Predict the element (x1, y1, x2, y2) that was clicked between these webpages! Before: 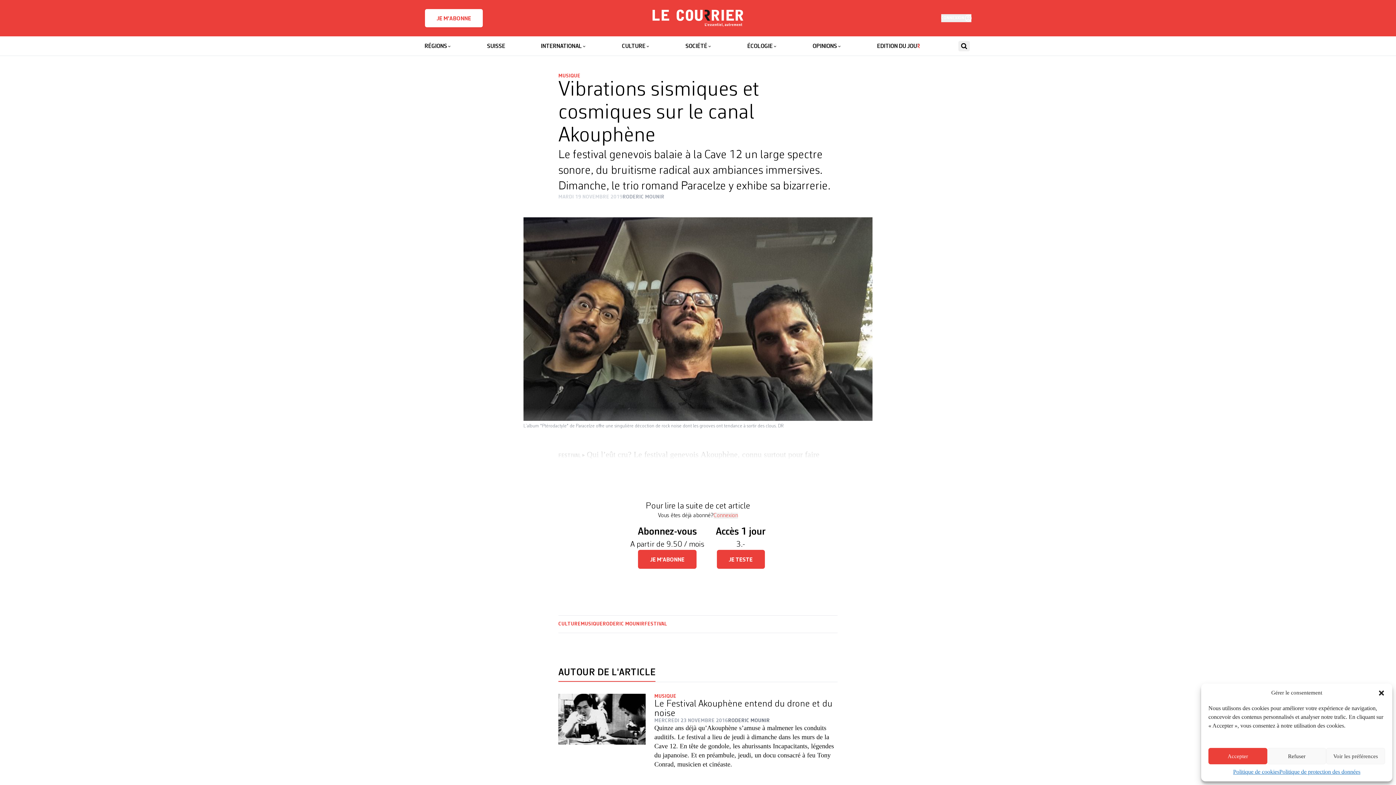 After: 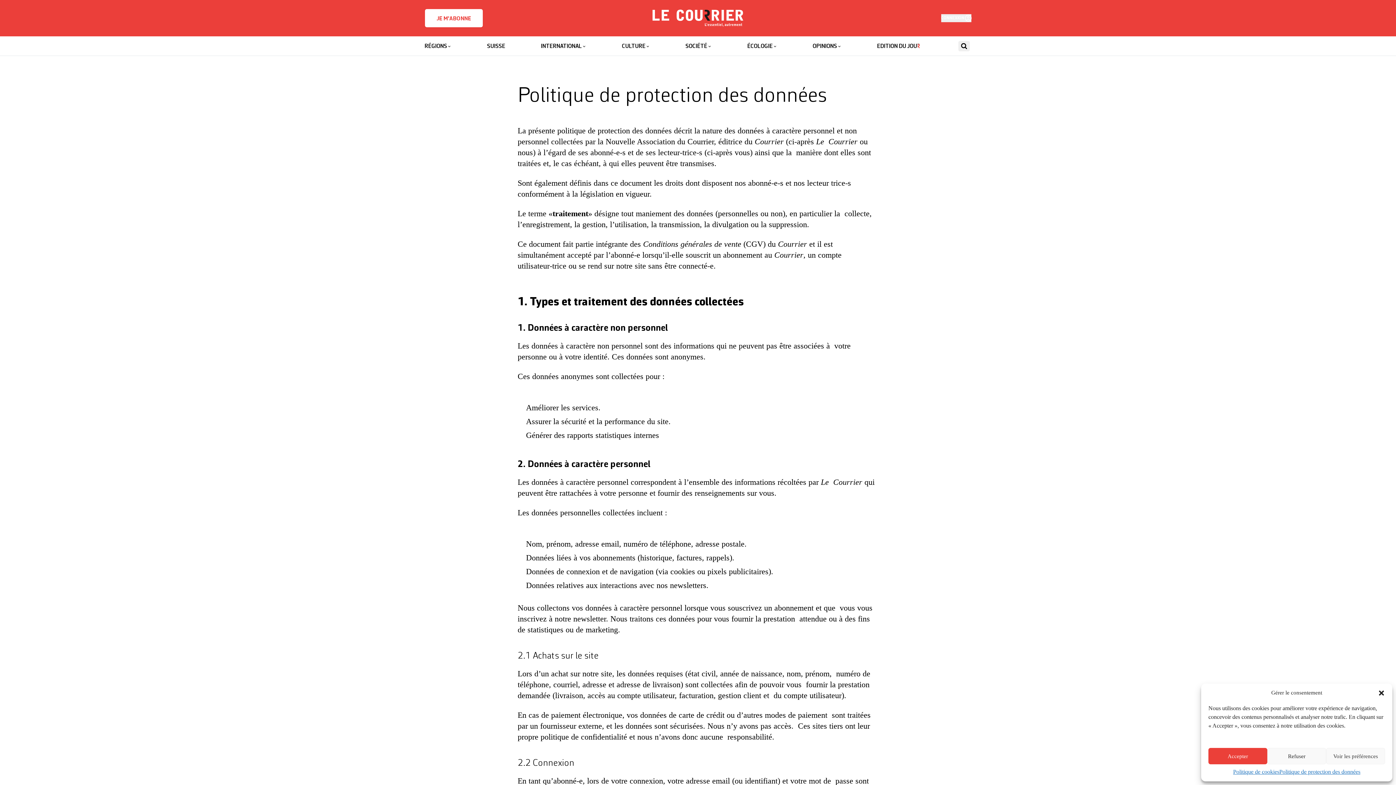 Action: bbox: (1279, 768, 1360, 776) label: Politique de protection des données